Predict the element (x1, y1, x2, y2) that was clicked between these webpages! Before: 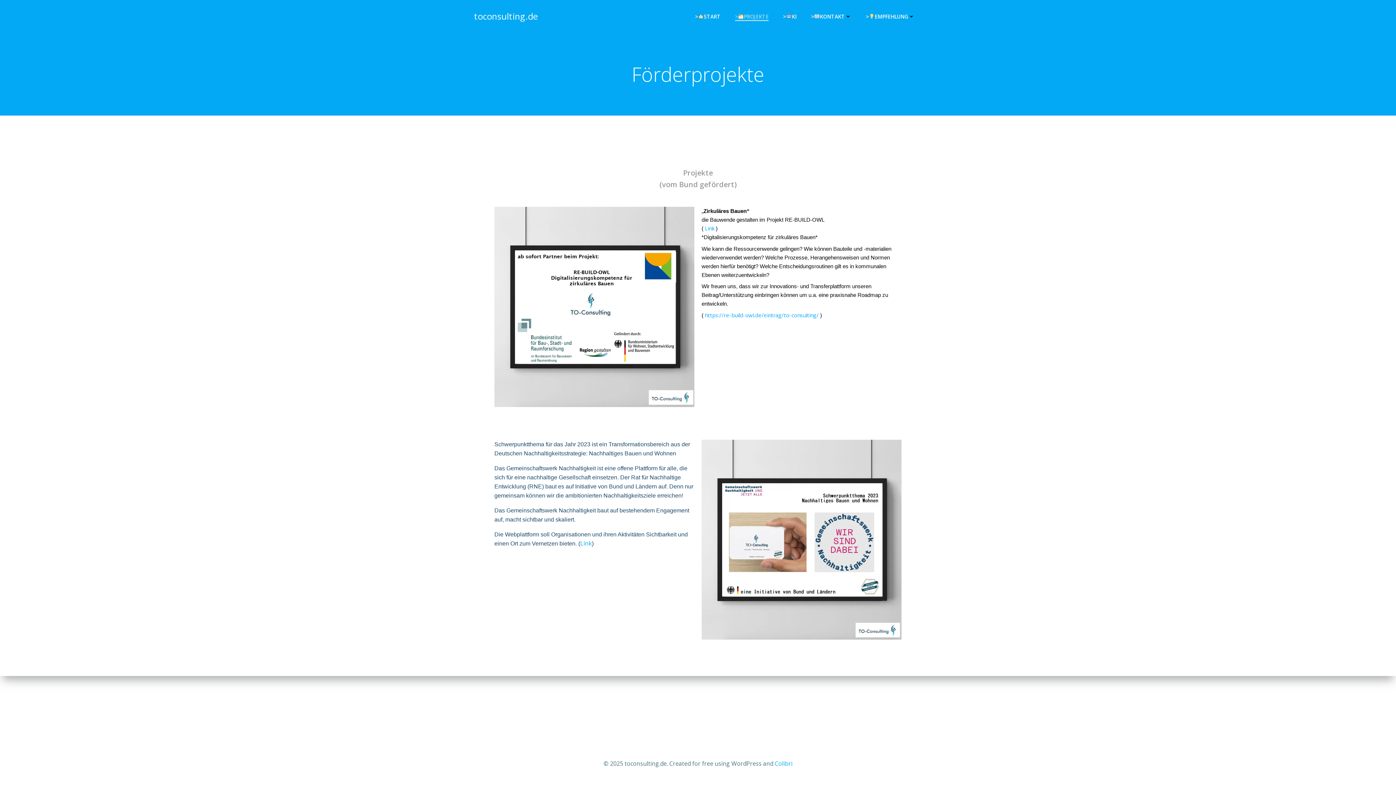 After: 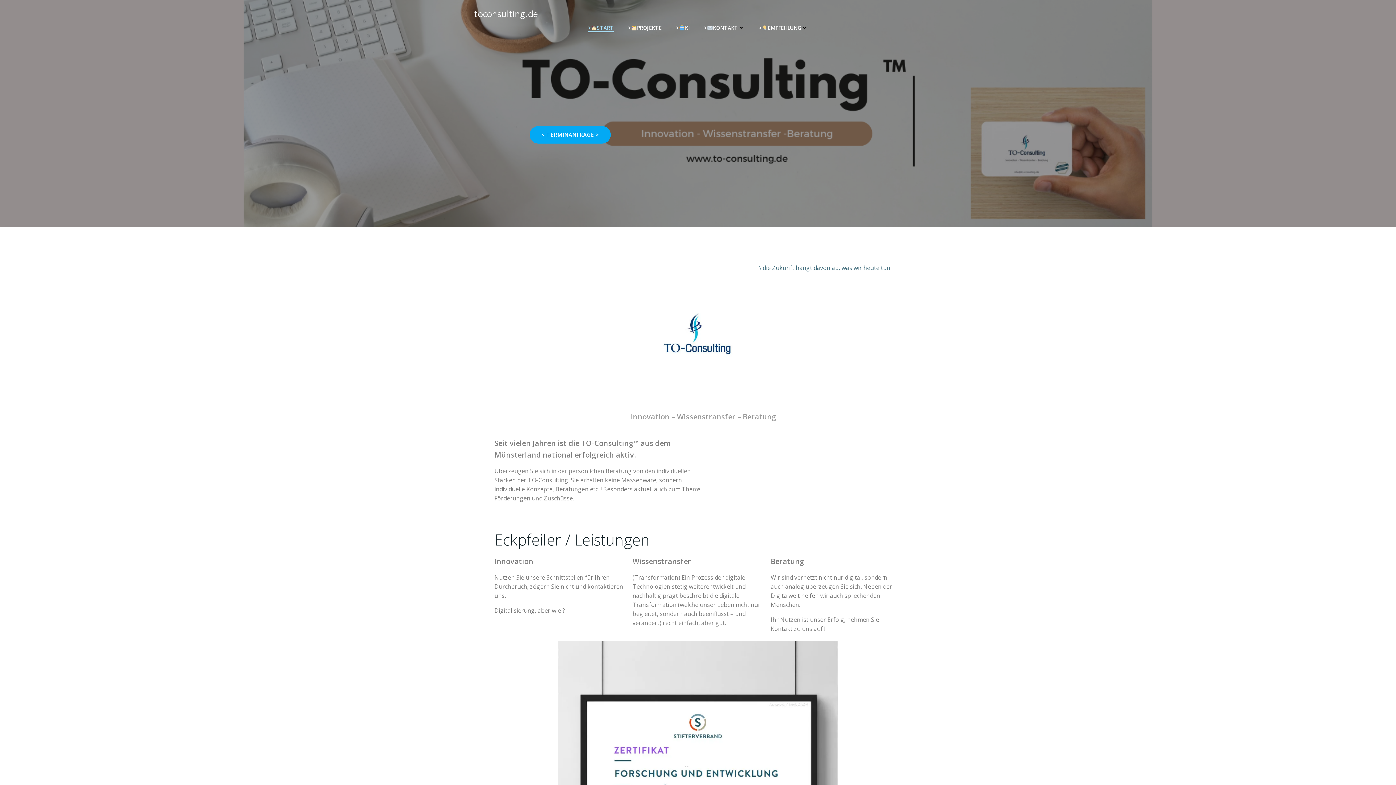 Action: bbox: (474, 9, 537, 22) label: toconsulting.de